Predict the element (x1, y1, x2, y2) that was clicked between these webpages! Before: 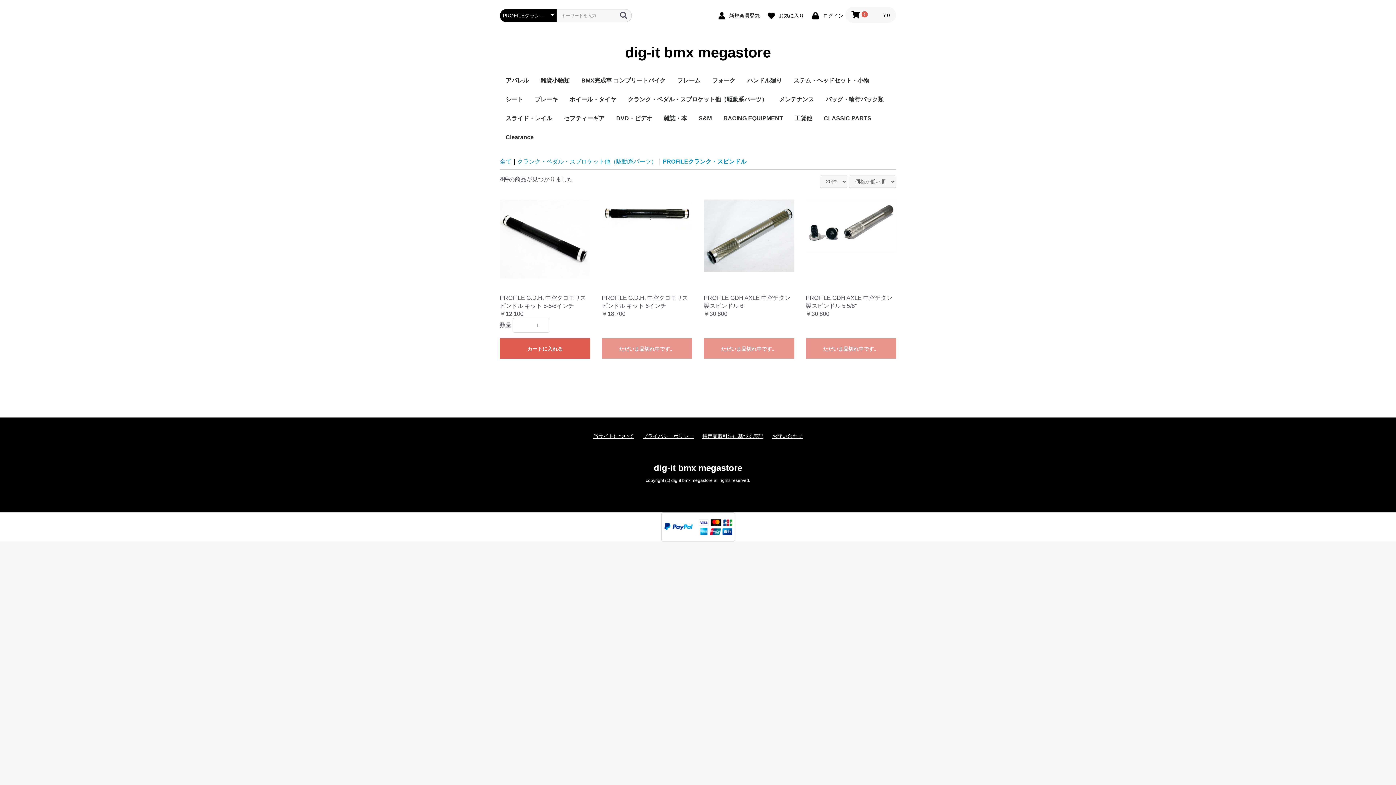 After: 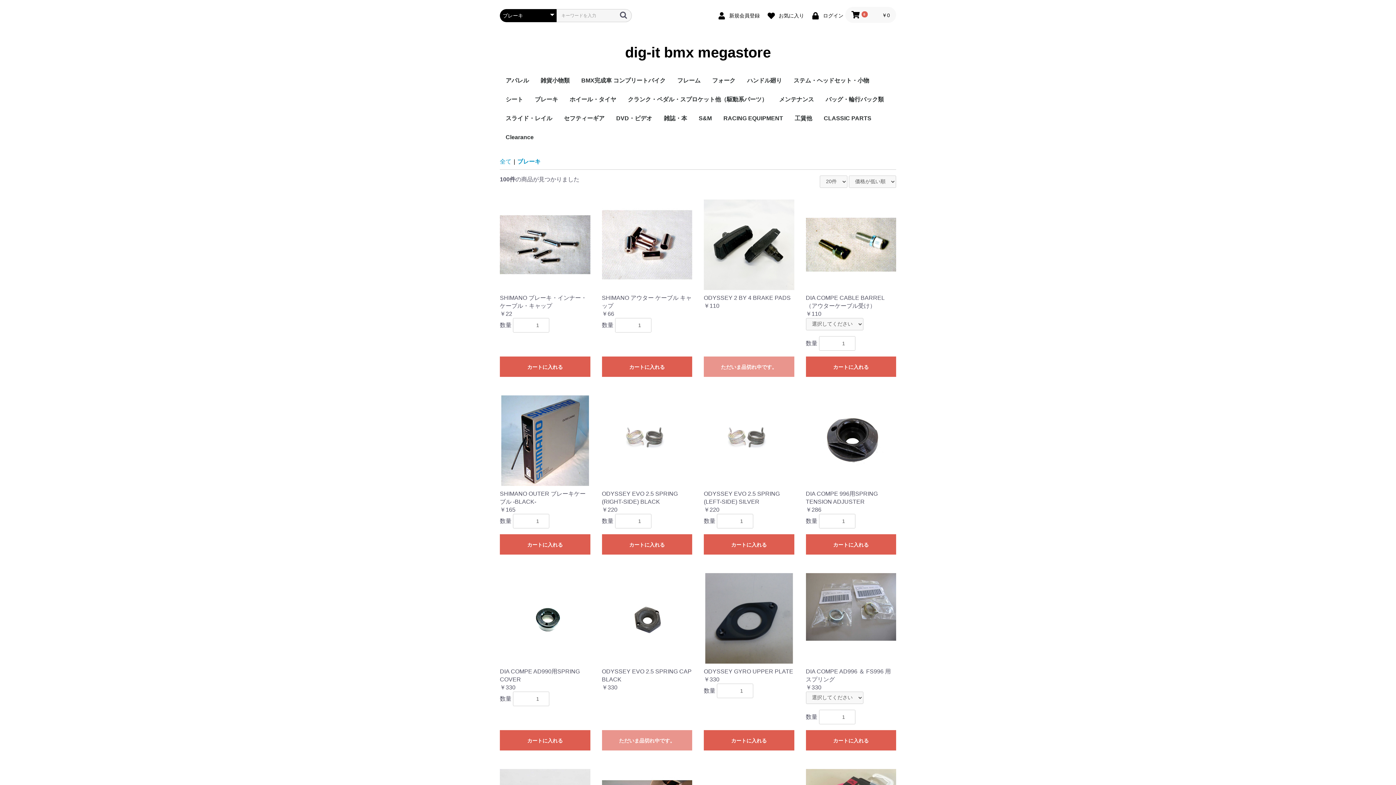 Action: bbox: (529, 90, 564, 109) label: ブレーキ